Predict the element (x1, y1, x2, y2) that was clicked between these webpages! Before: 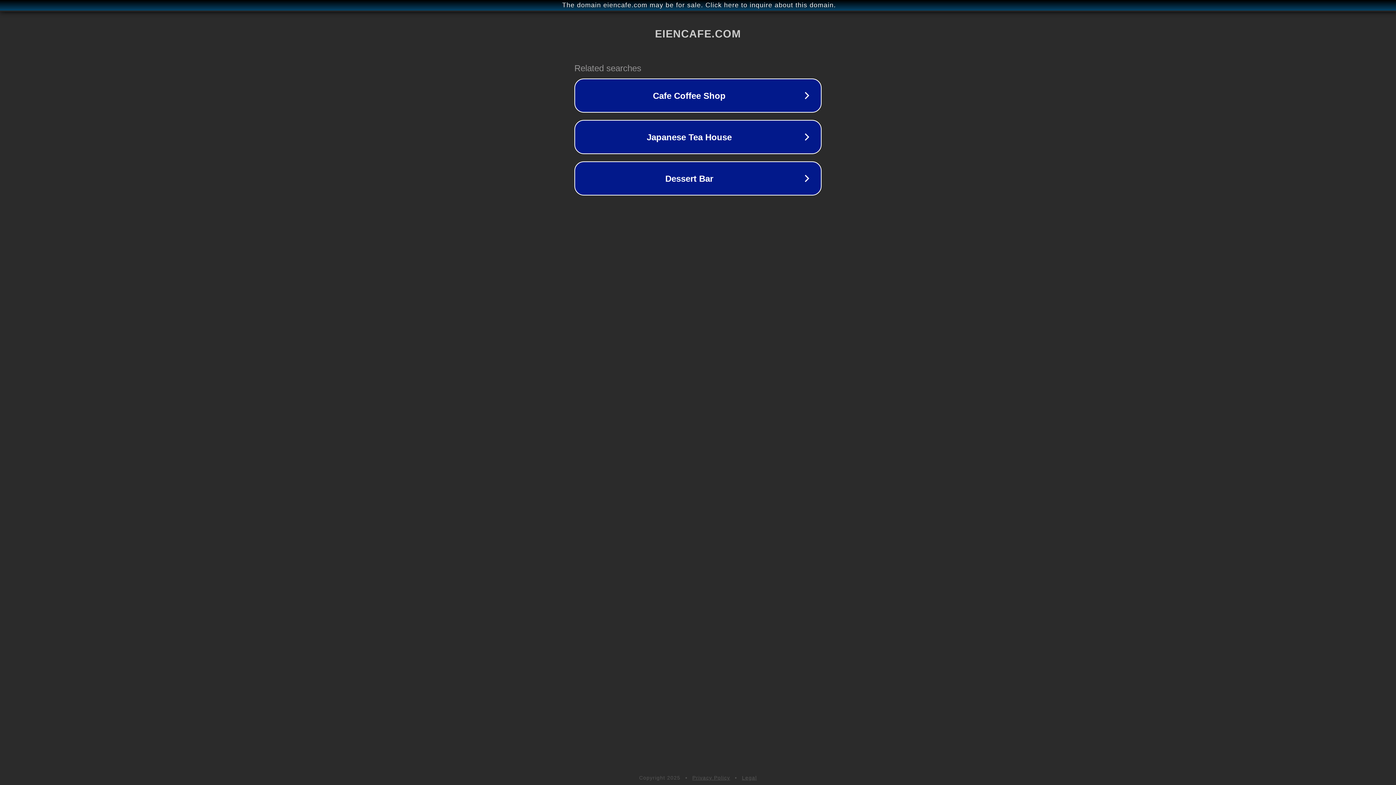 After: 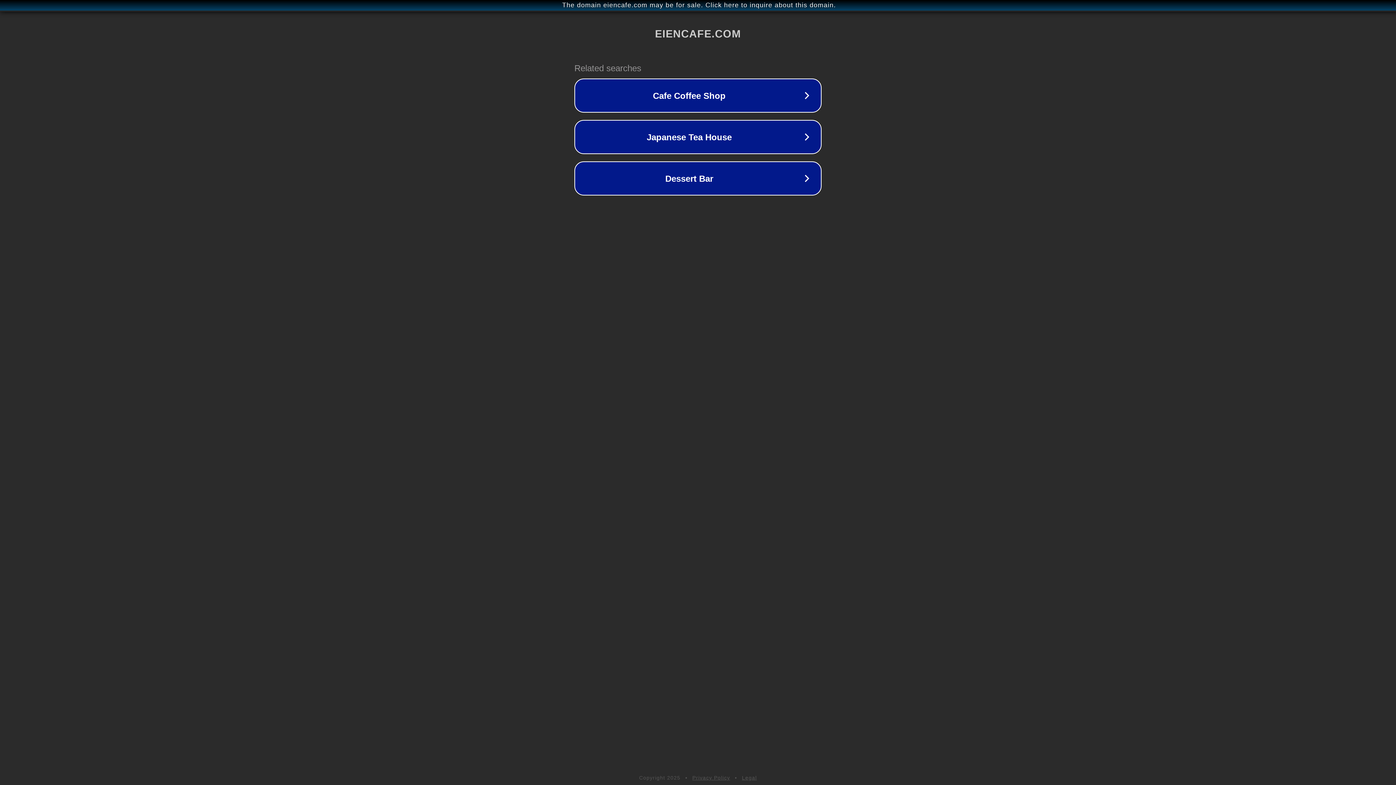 Action: bbox: (692, 775, 730, 781) label: Privacy Policy